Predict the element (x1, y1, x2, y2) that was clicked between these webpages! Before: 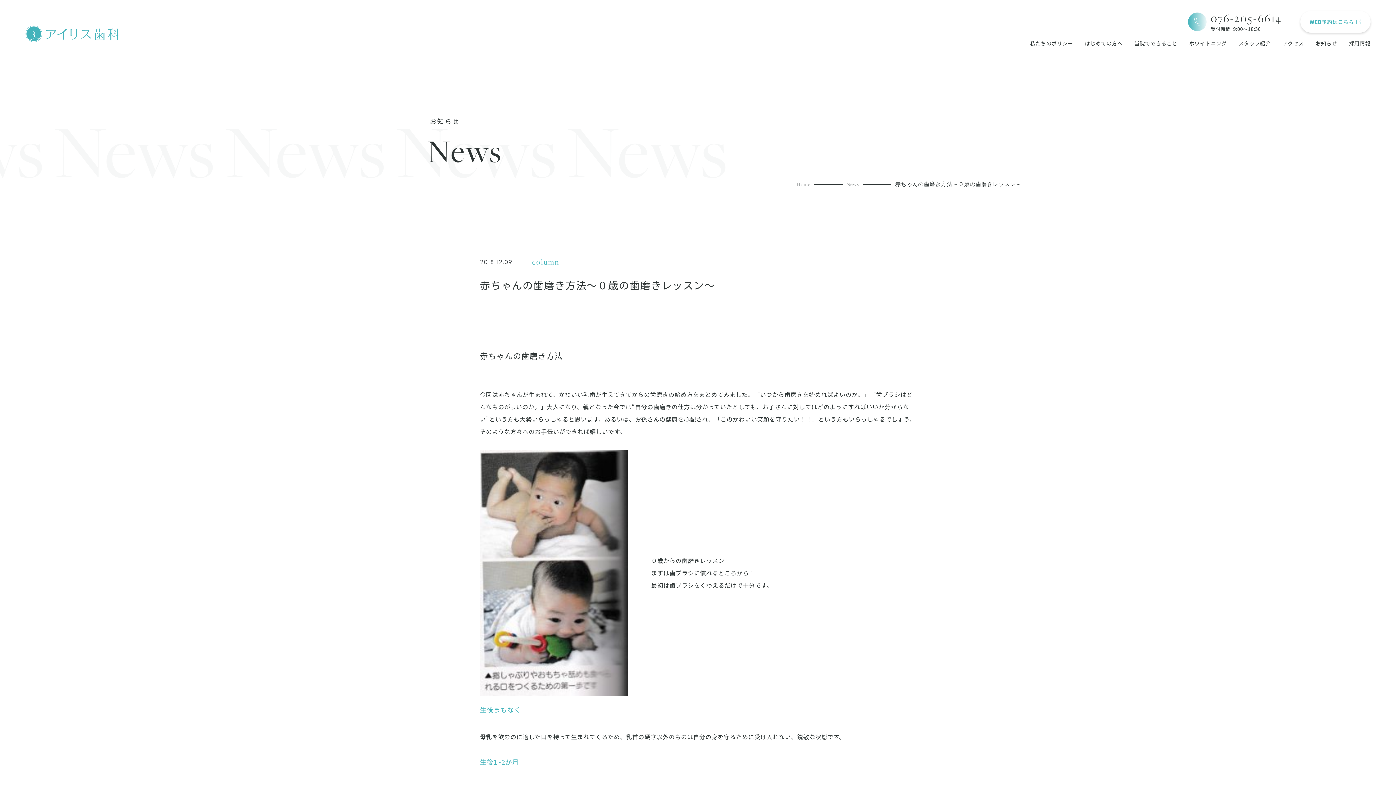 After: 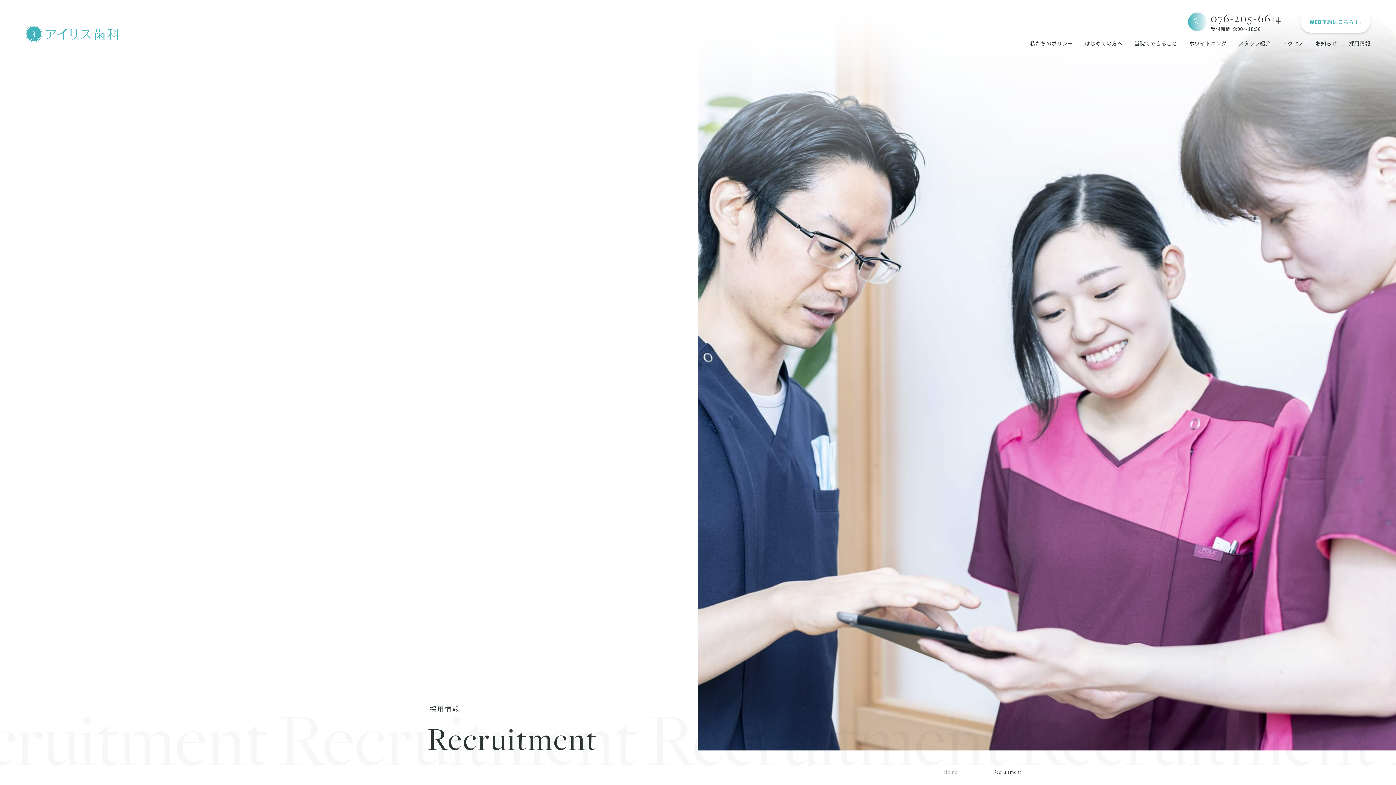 Action: label: 採用情報 bbox: (1337, 32, 1370, 53)